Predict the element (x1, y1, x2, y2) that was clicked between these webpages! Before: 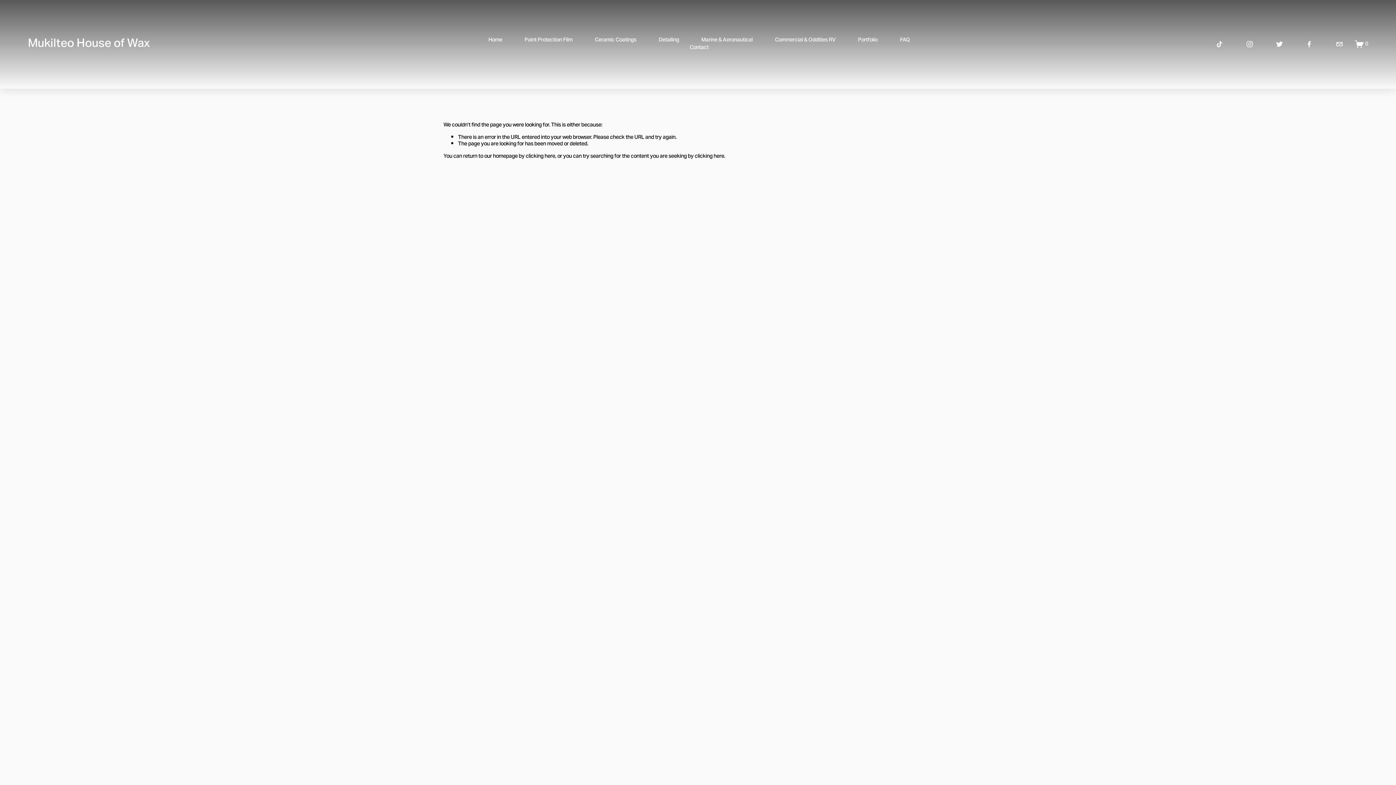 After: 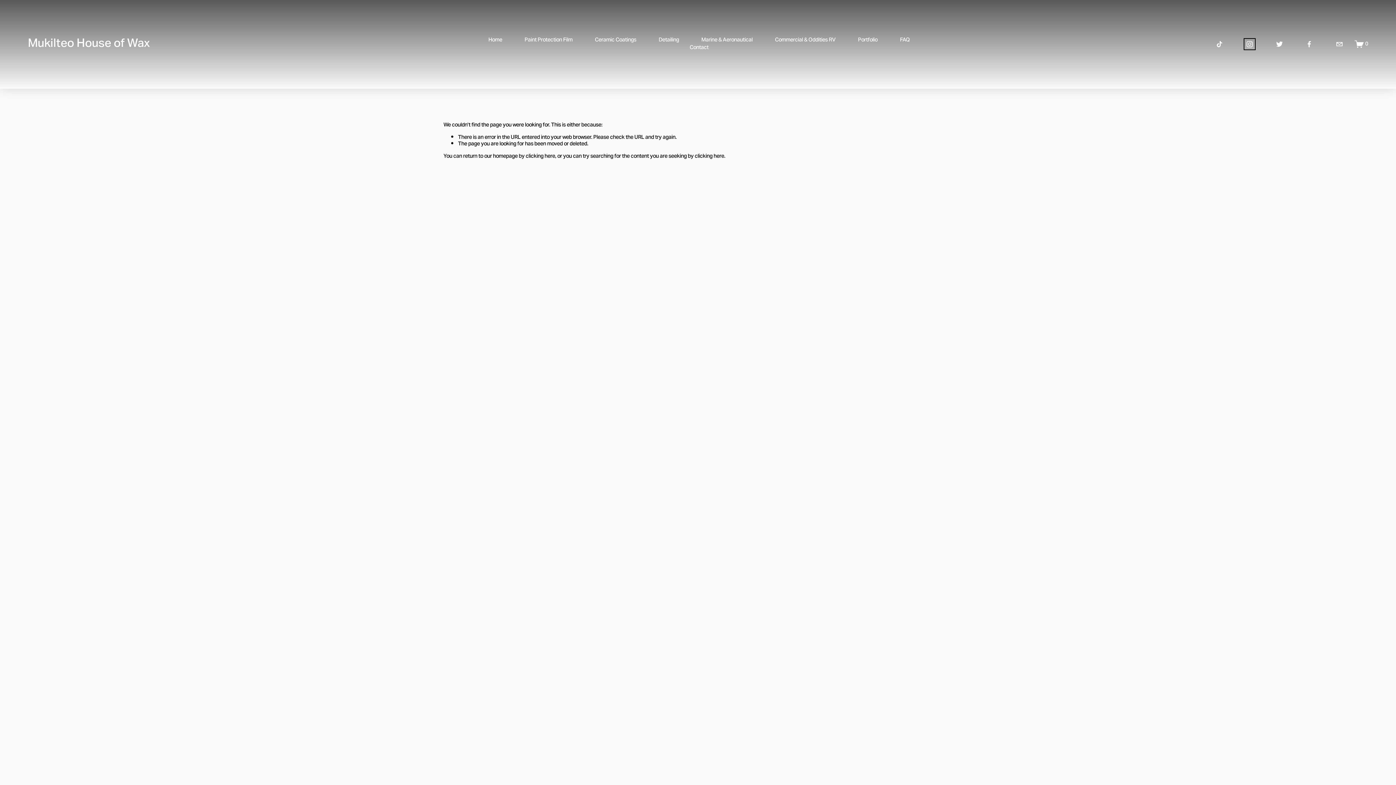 Action: bbox: (1246, 40, 1253, 48) label: Instagram